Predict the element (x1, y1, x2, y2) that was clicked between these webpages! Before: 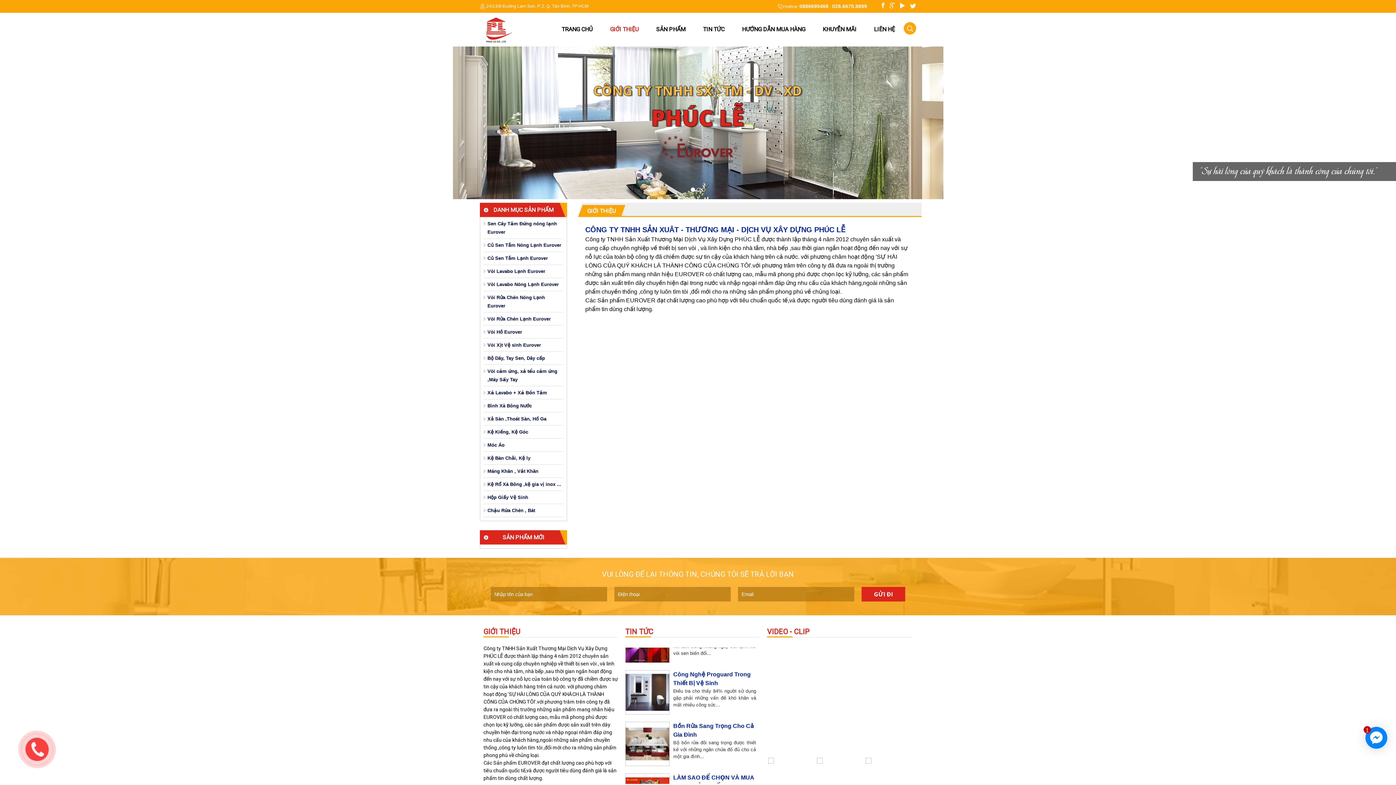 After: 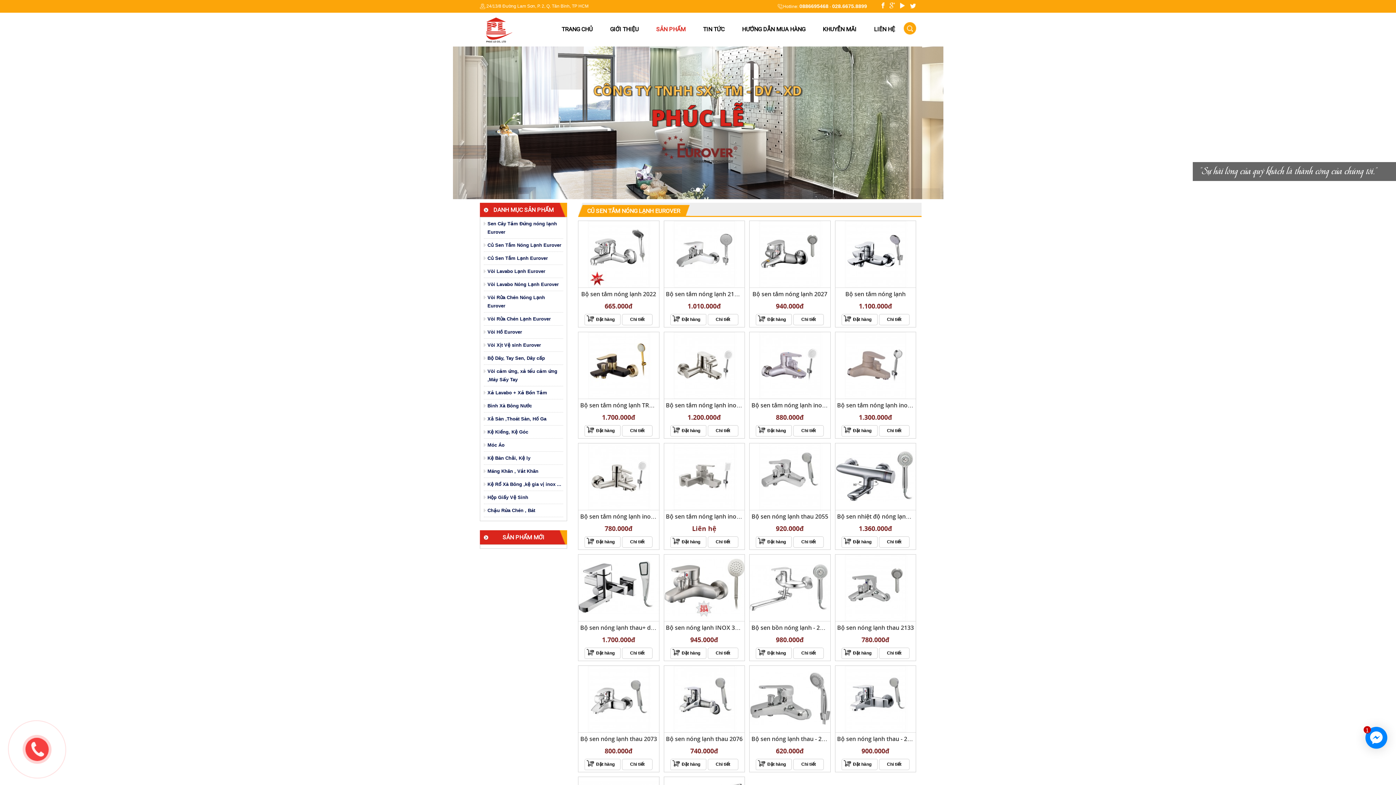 Action: bbox: (484, 238, 563, 252) label: Củ Sen Tắm Nóng Lạnh Eurover